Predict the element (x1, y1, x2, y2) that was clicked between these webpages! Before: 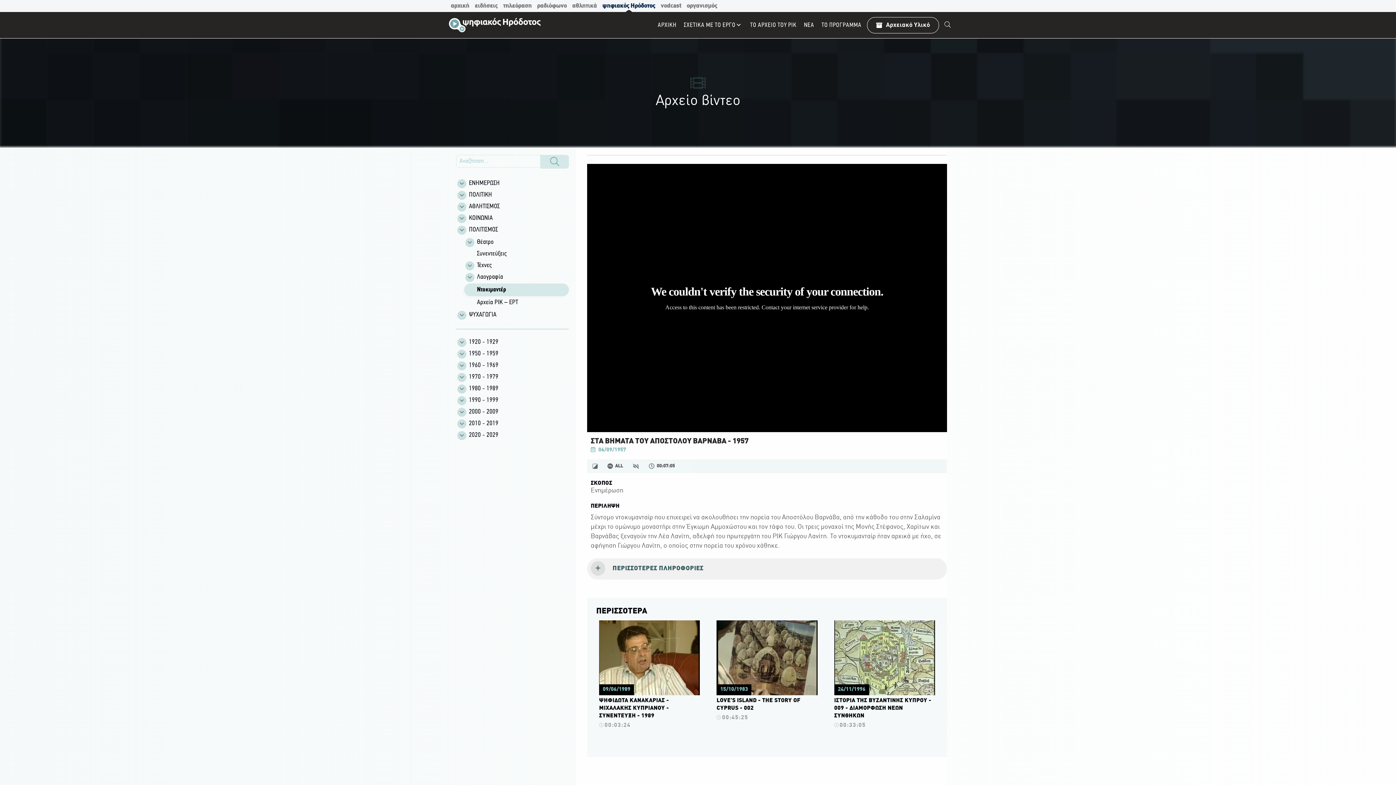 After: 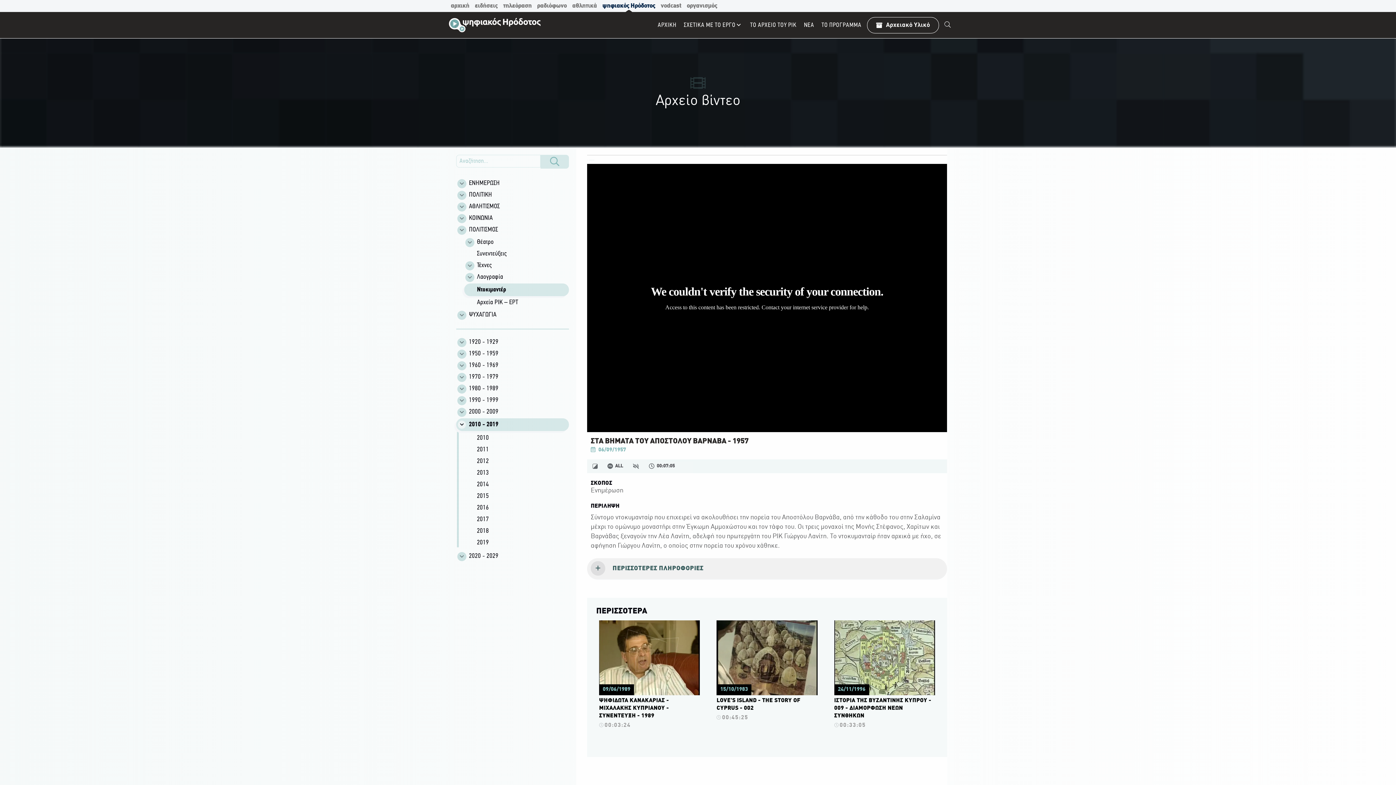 Action: label: 2010 - 2019 bbox: (456, 418, 569, 428)